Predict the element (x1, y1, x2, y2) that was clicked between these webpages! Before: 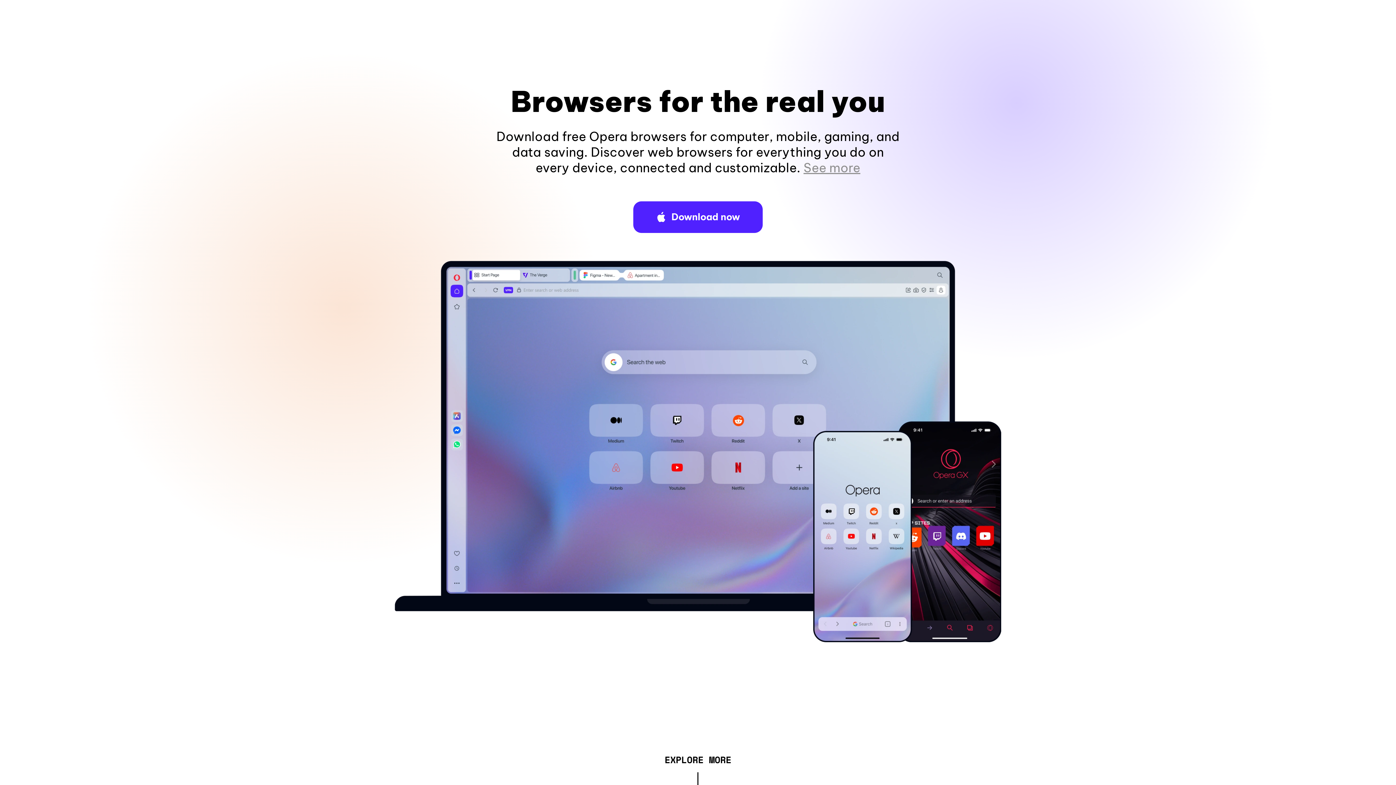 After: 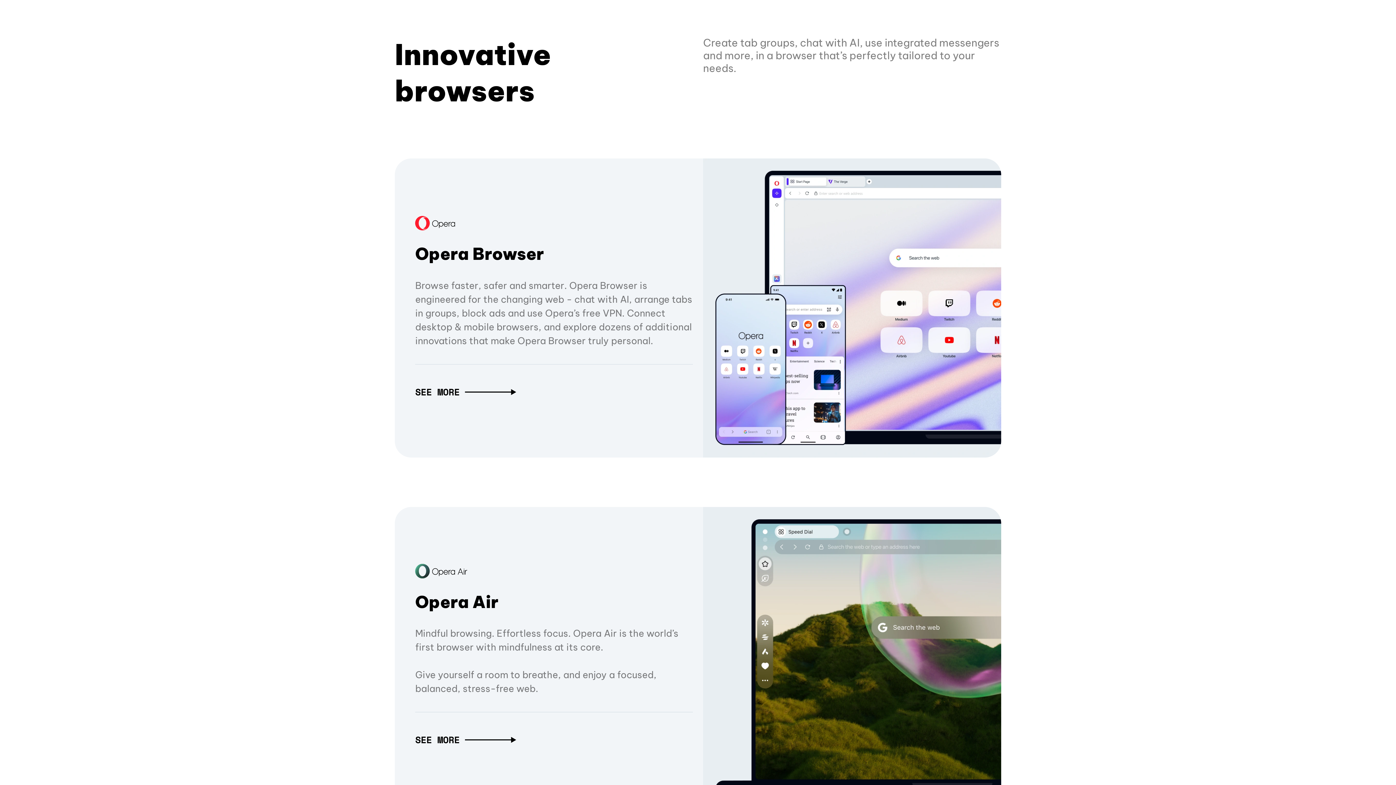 Action: label: EXPLORE MORE bbox: (664, 757, 731, 765)